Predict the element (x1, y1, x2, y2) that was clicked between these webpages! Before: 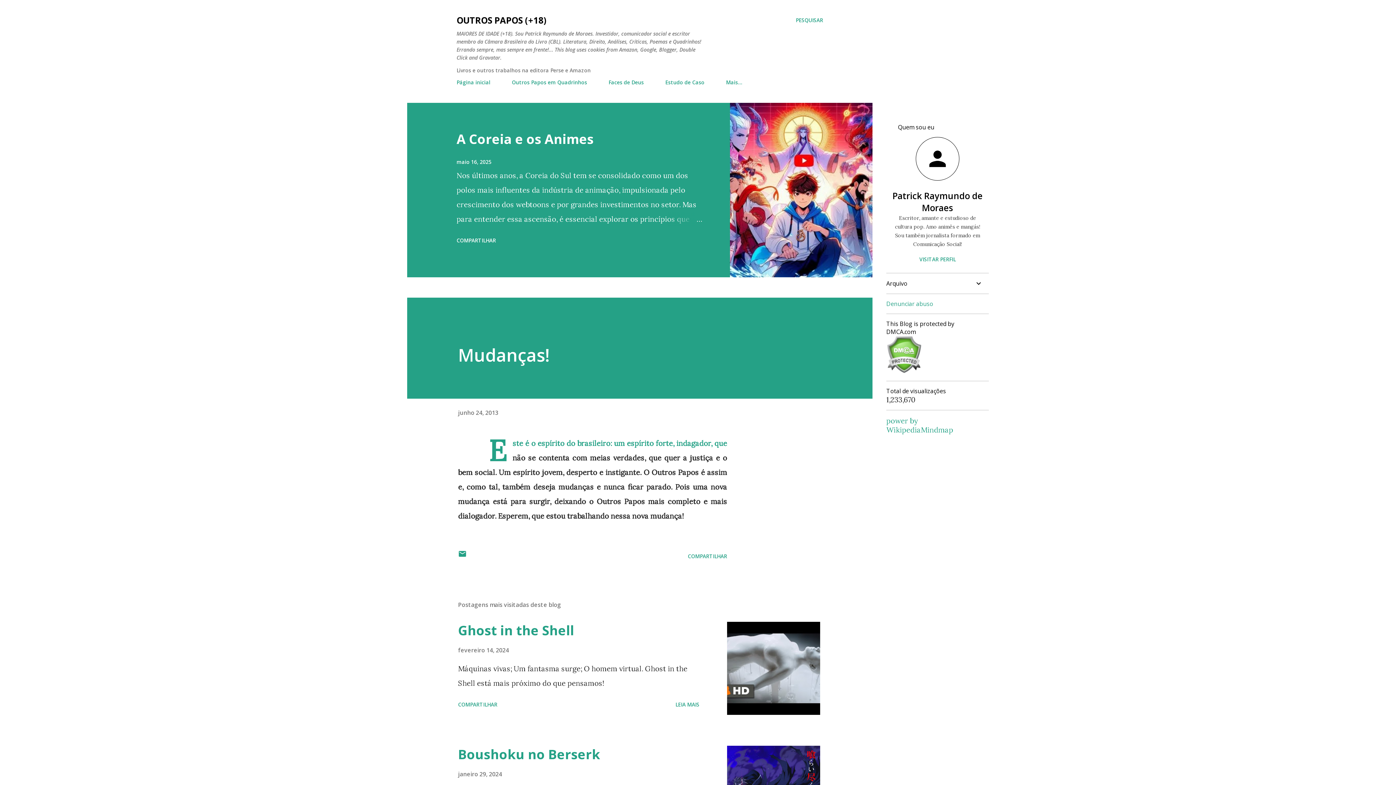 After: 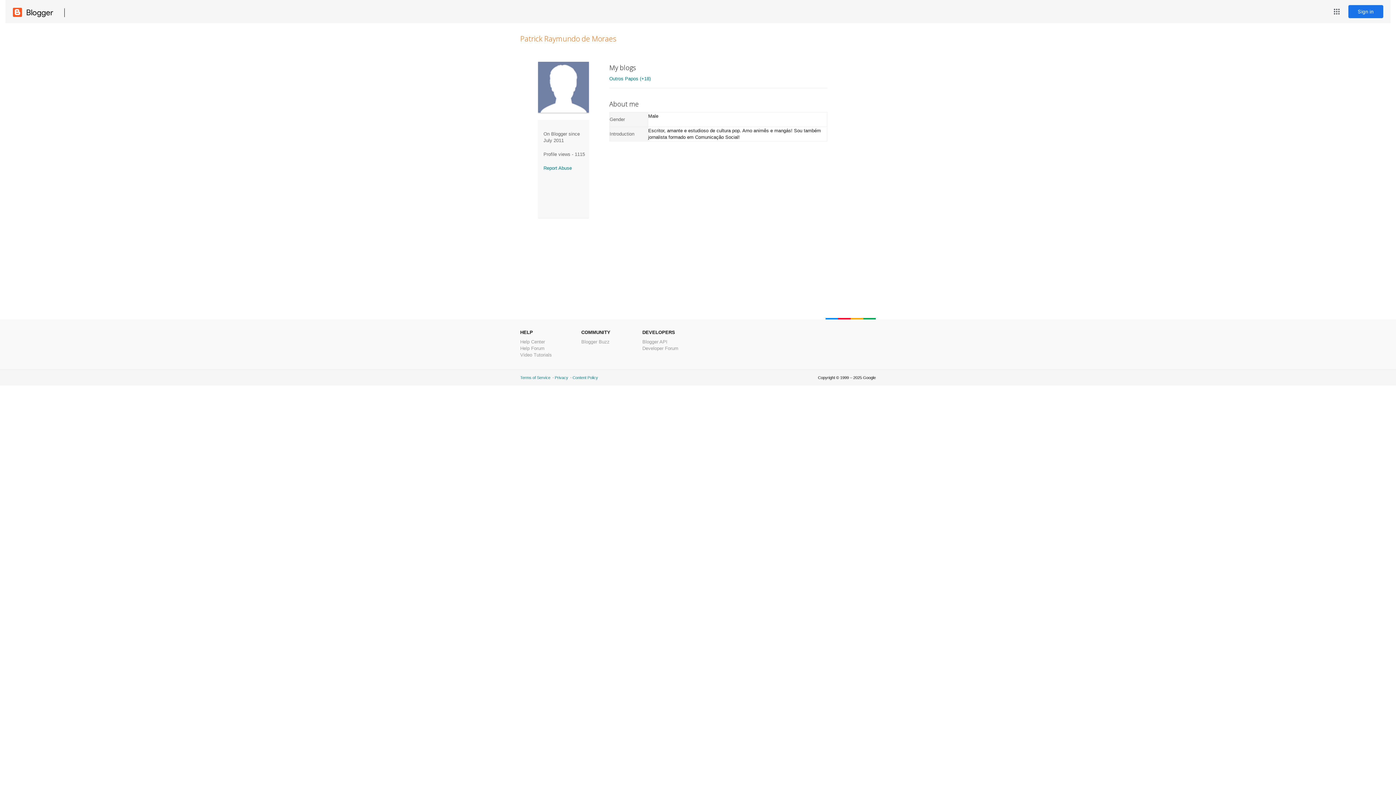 Action: bbox: (886, 256, 989, 262) label: VISITAR PERFIL